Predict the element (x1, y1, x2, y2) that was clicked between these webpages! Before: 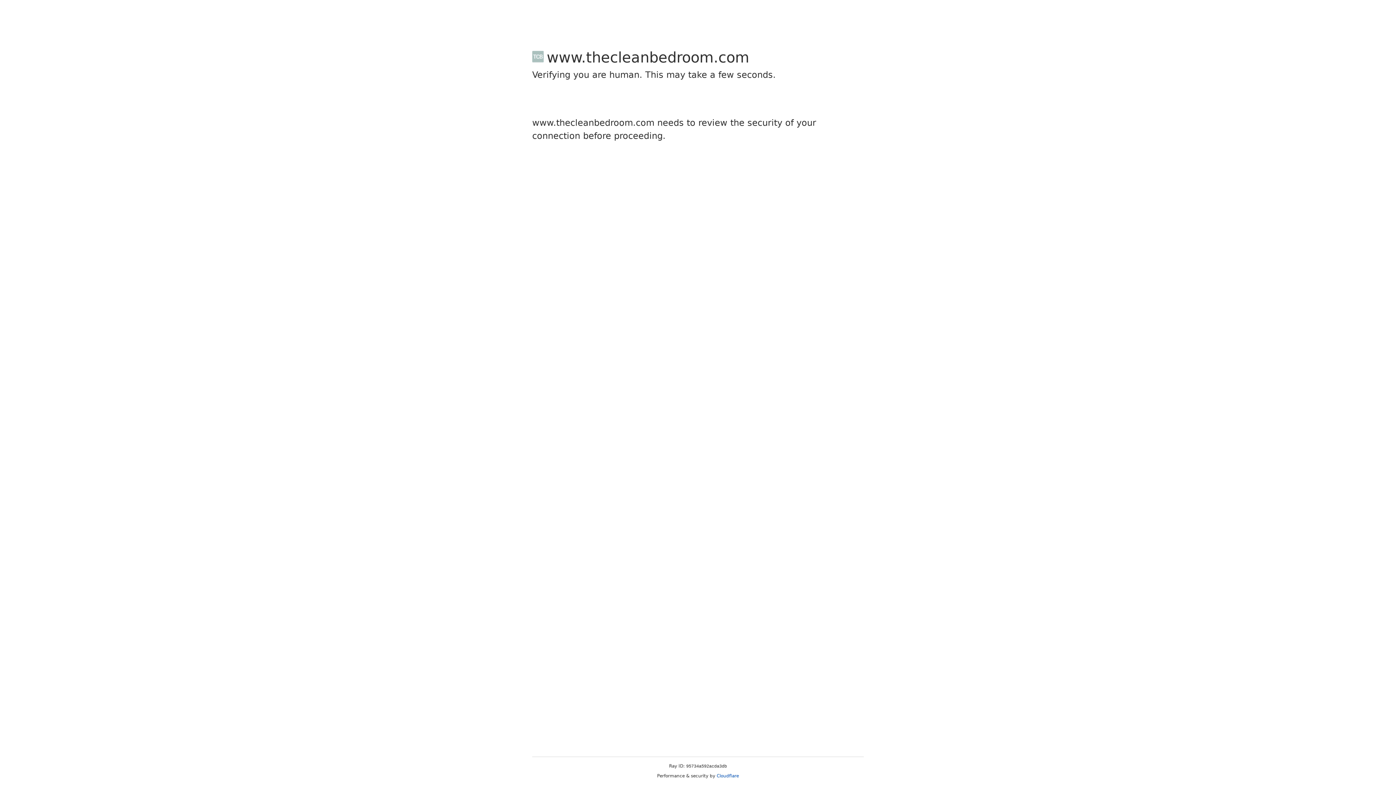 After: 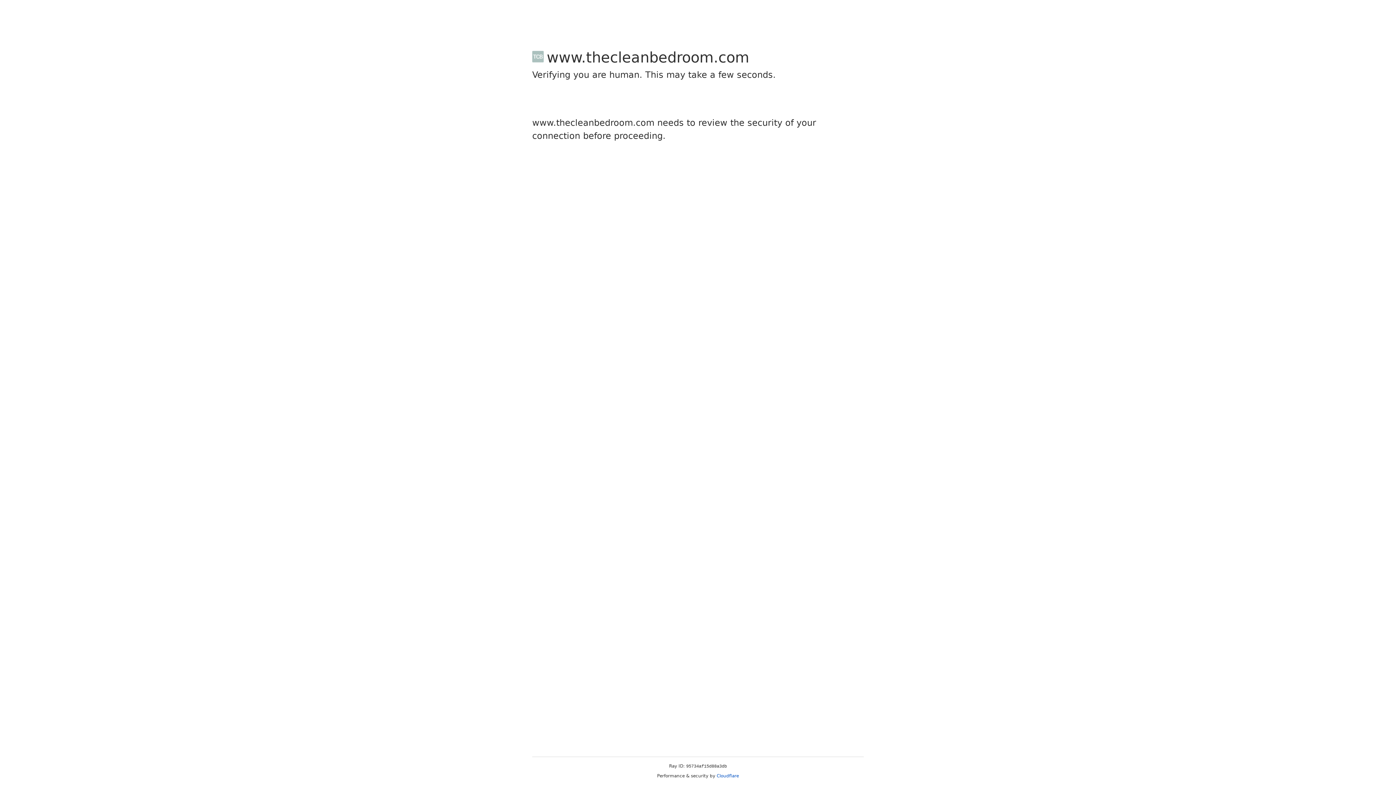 Action: label: Cloudflare bbox: (716, 773, 739, 778)